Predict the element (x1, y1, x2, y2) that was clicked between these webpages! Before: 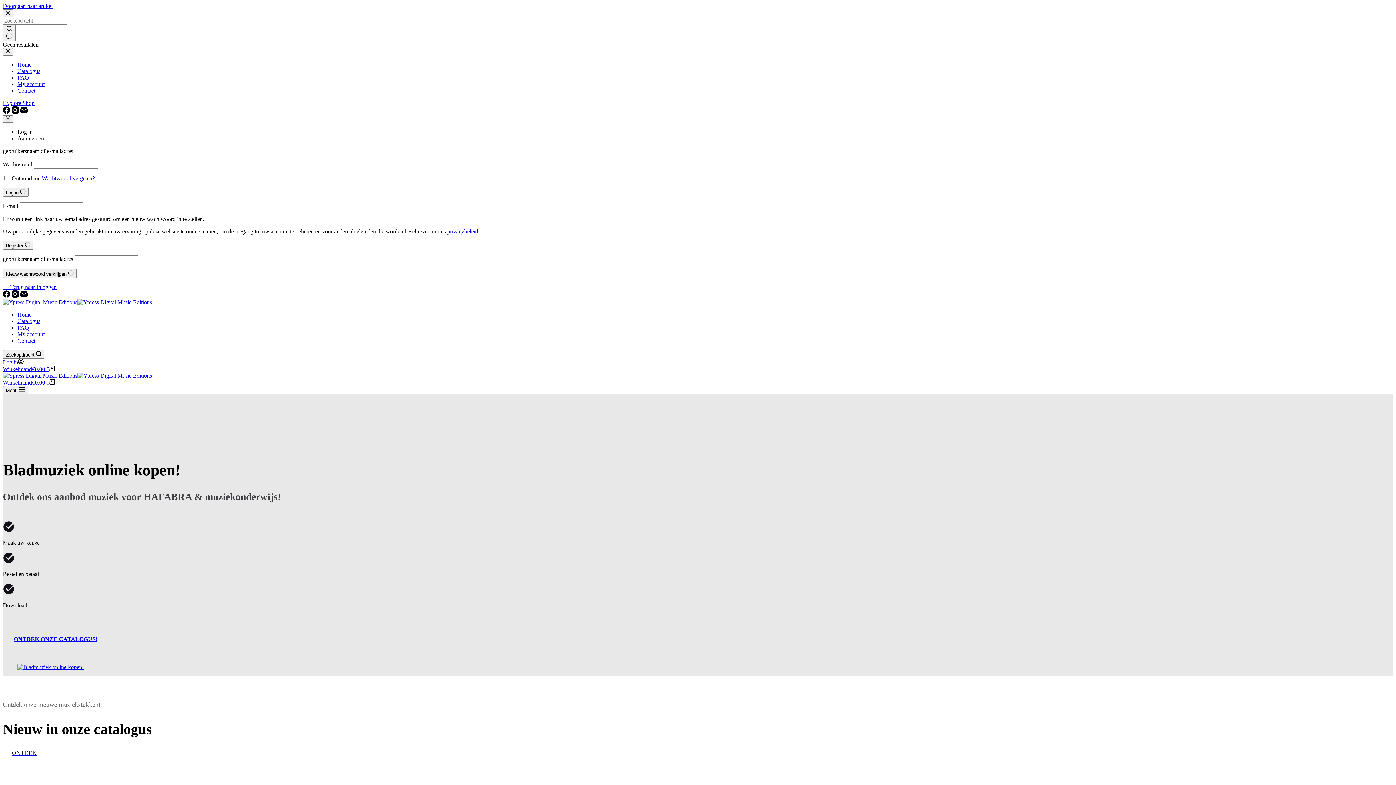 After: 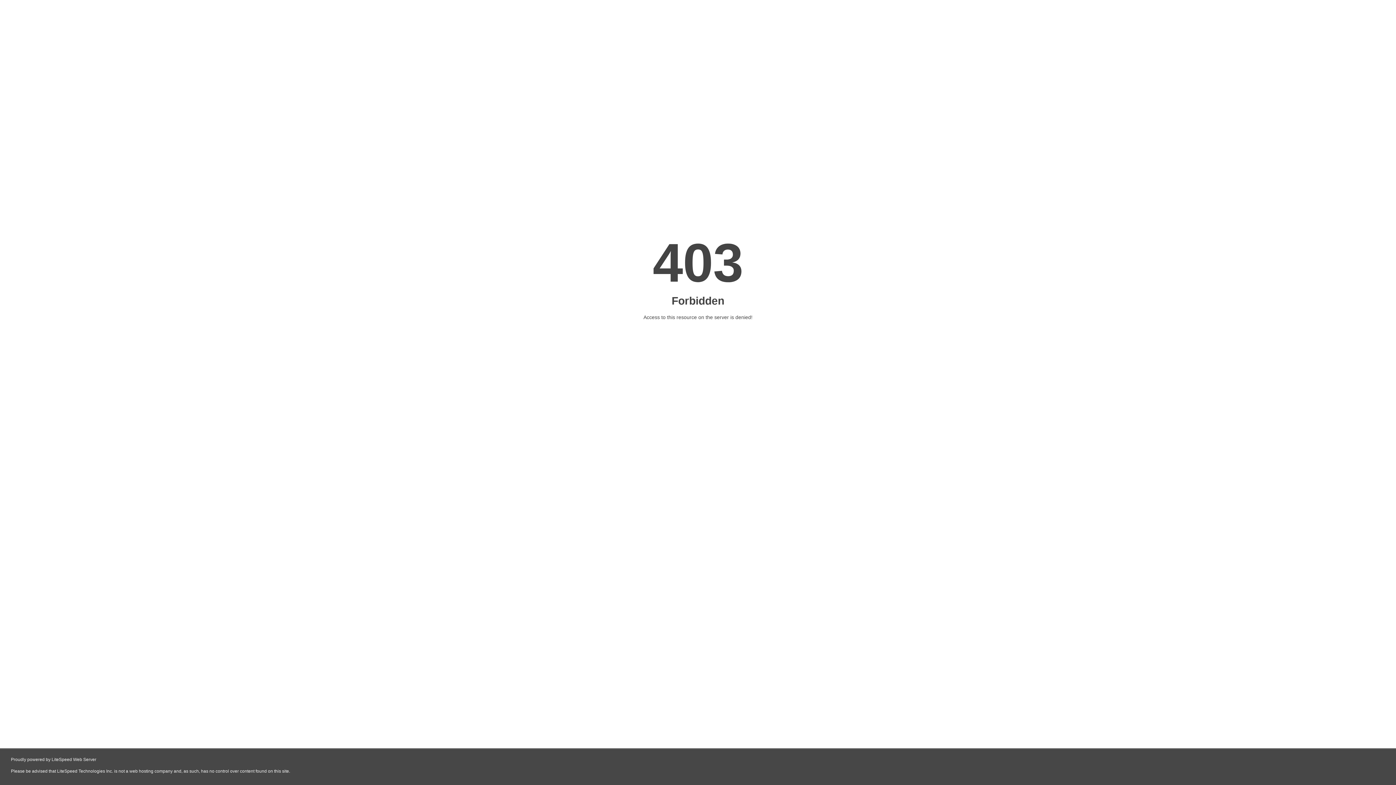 Action: bbox: (2, 187, 28, 196) label: Log in 